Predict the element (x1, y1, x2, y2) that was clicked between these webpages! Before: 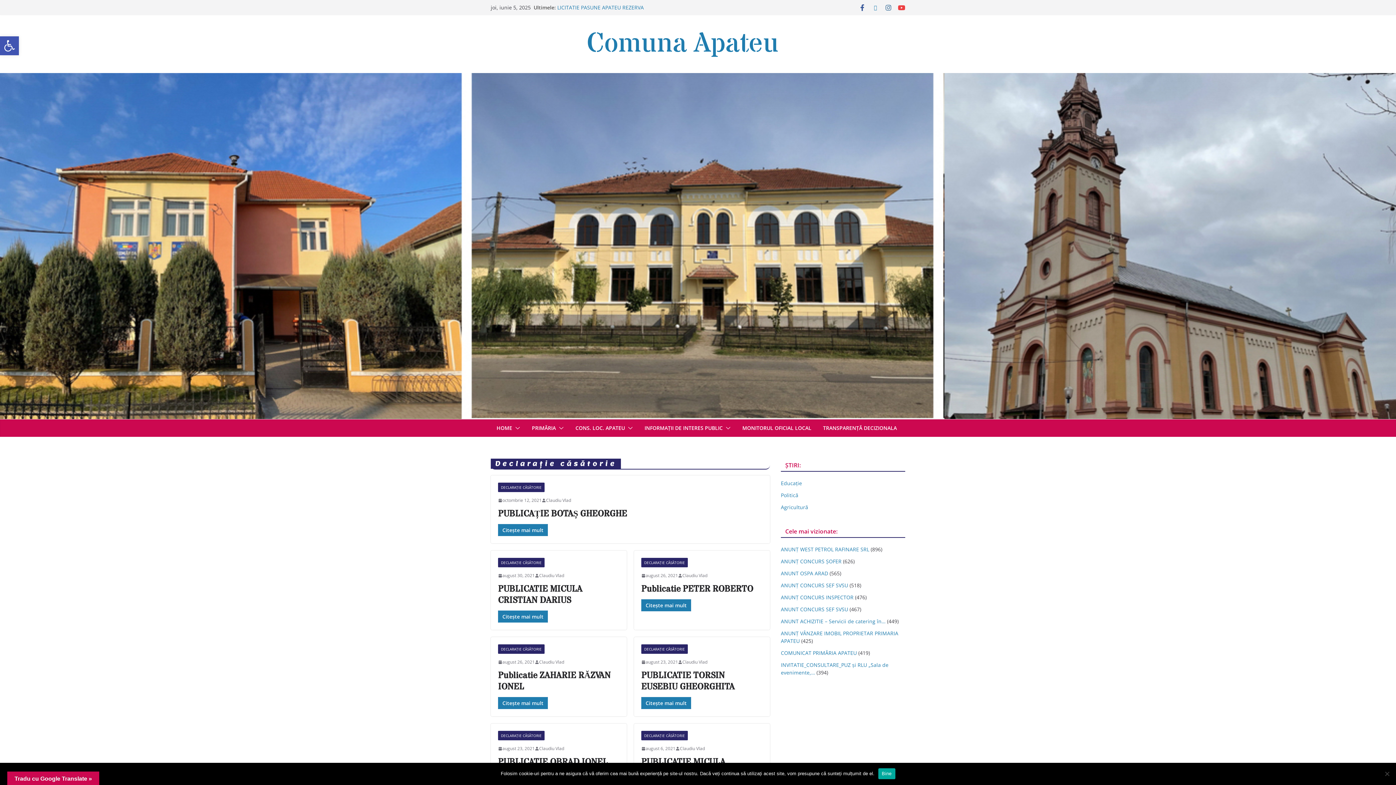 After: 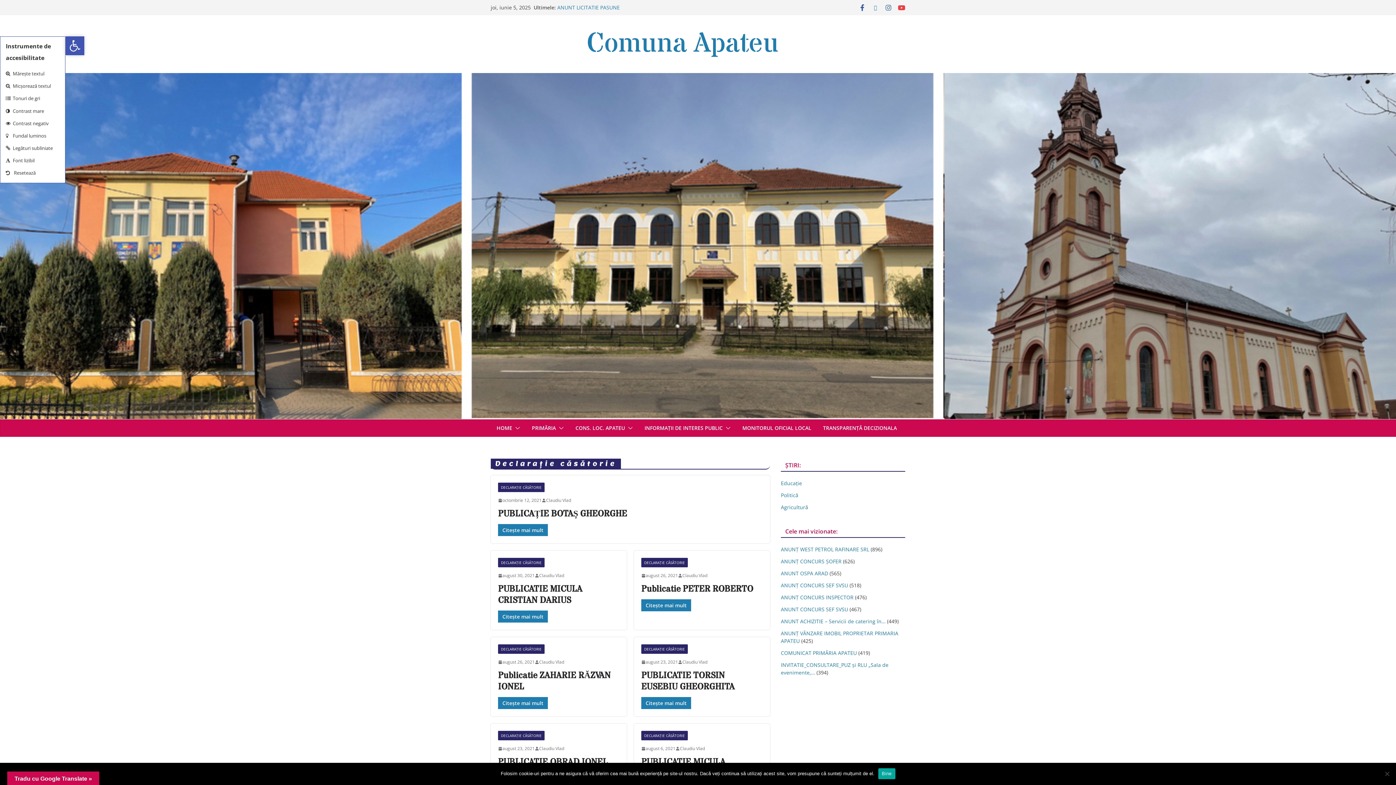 Action: label: Deschide bara de unelte bbox: (0, 36, 18, 55)